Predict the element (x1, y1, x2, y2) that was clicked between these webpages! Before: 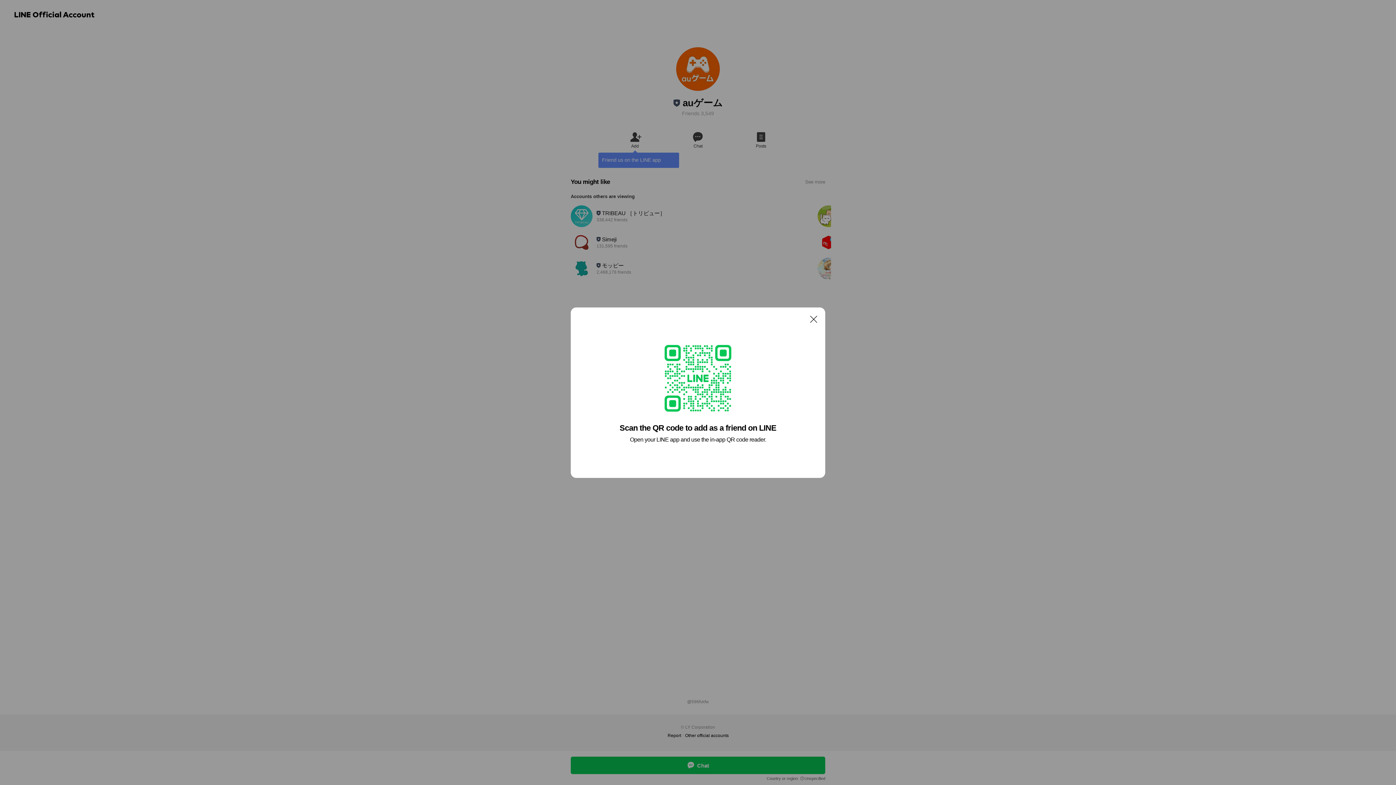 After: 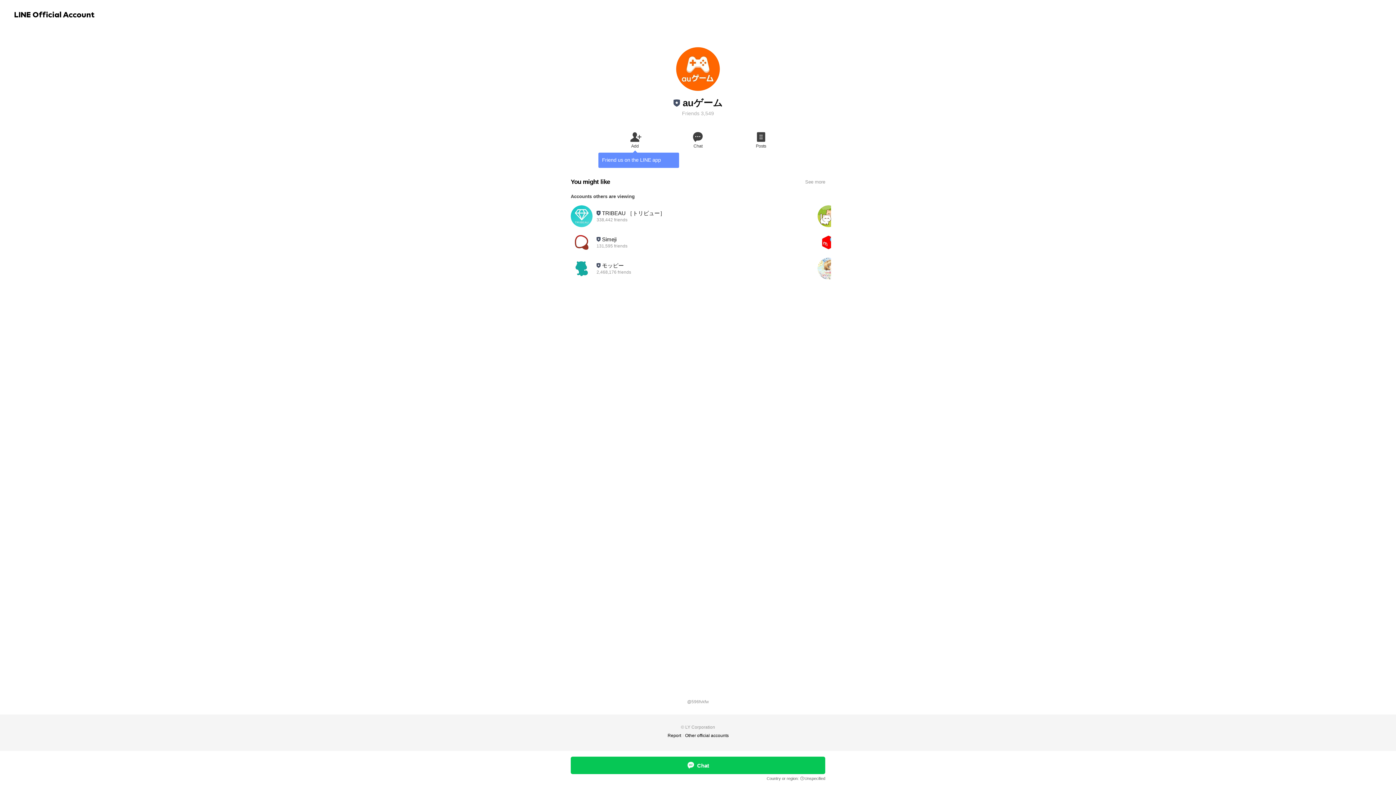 Action: label: Close bbox: (806, 311, 821, 326)